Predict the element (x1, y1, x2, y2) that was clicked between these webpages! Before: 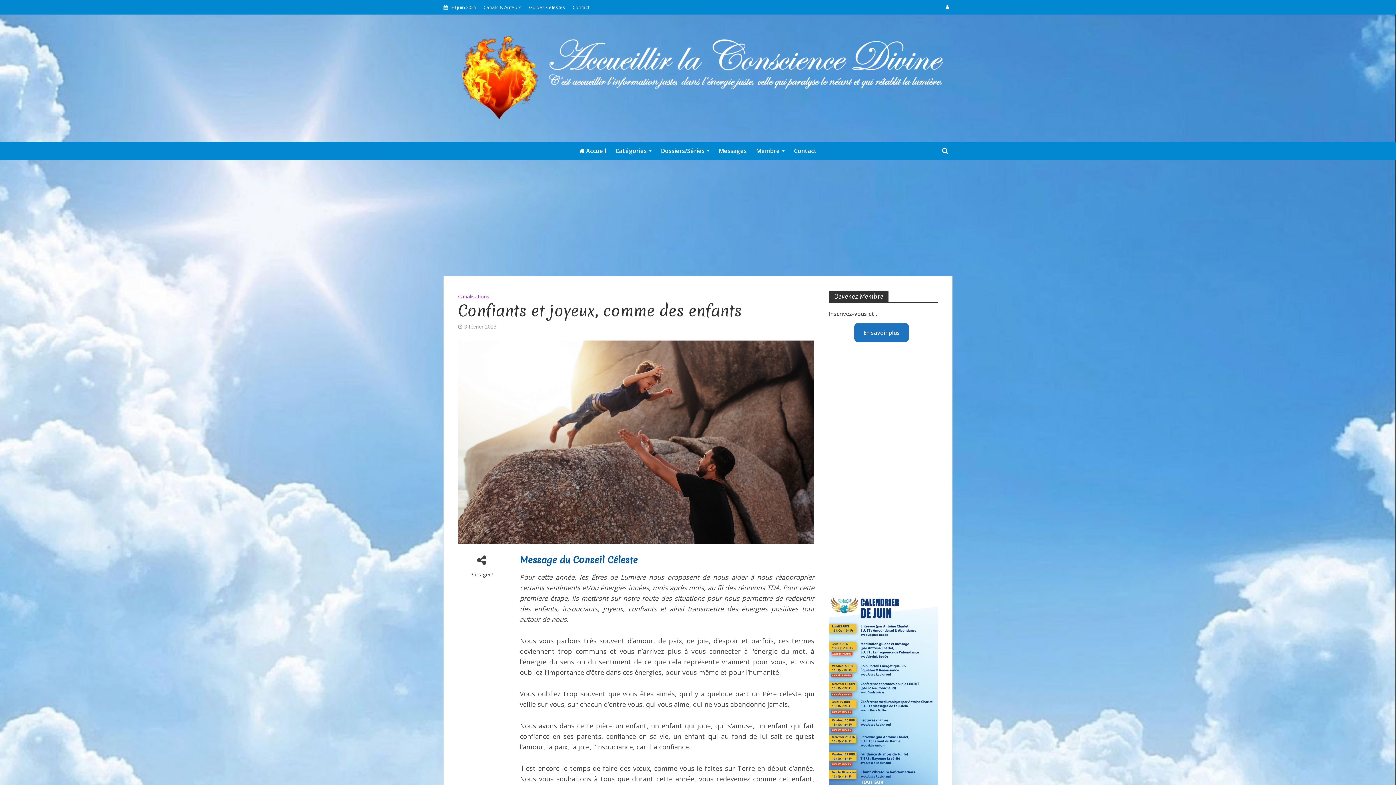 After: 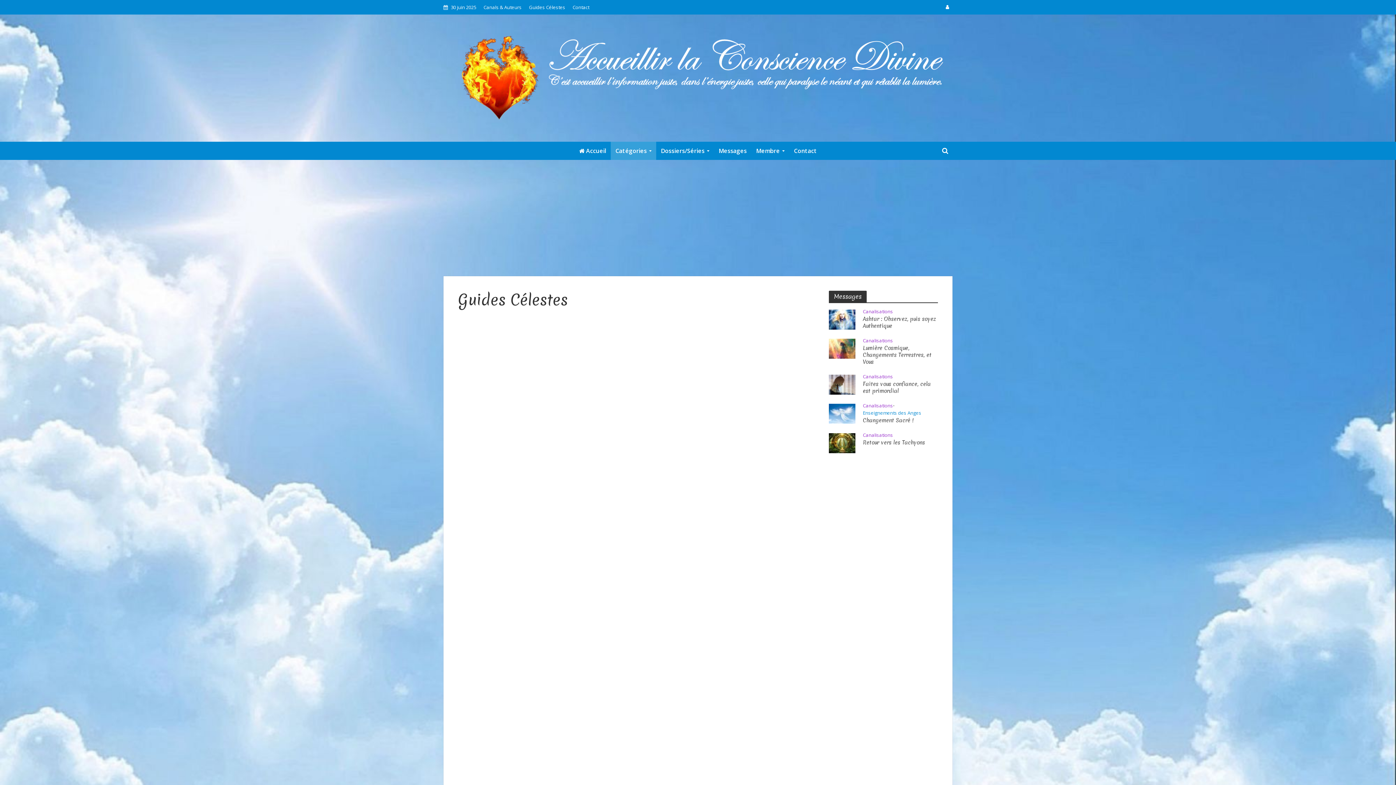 Action: bbox: (525, 0, 569, 14) label: Guides Célestes